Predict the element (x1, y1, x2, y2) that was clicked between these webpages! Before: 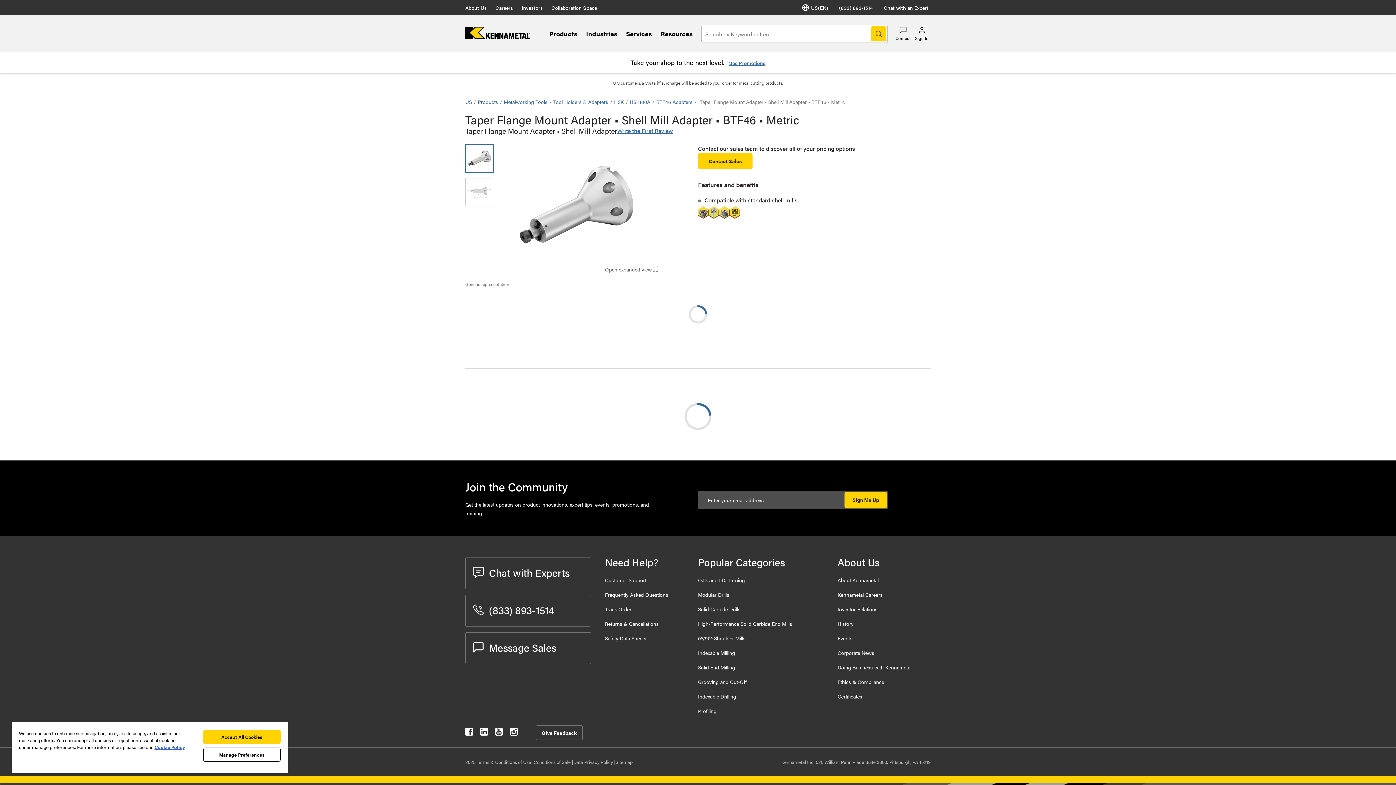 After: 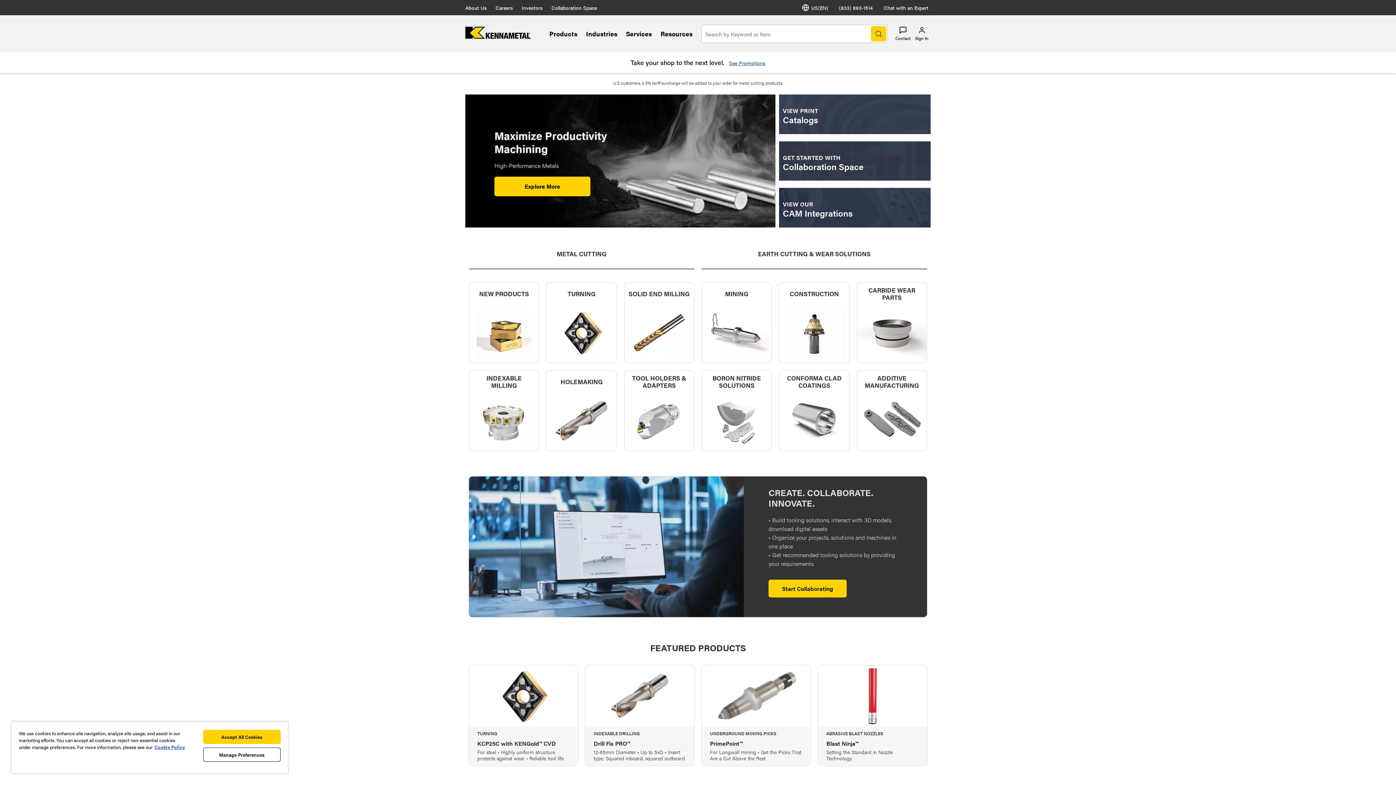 Action: label: home bbox: (465, 32, 530, 40)